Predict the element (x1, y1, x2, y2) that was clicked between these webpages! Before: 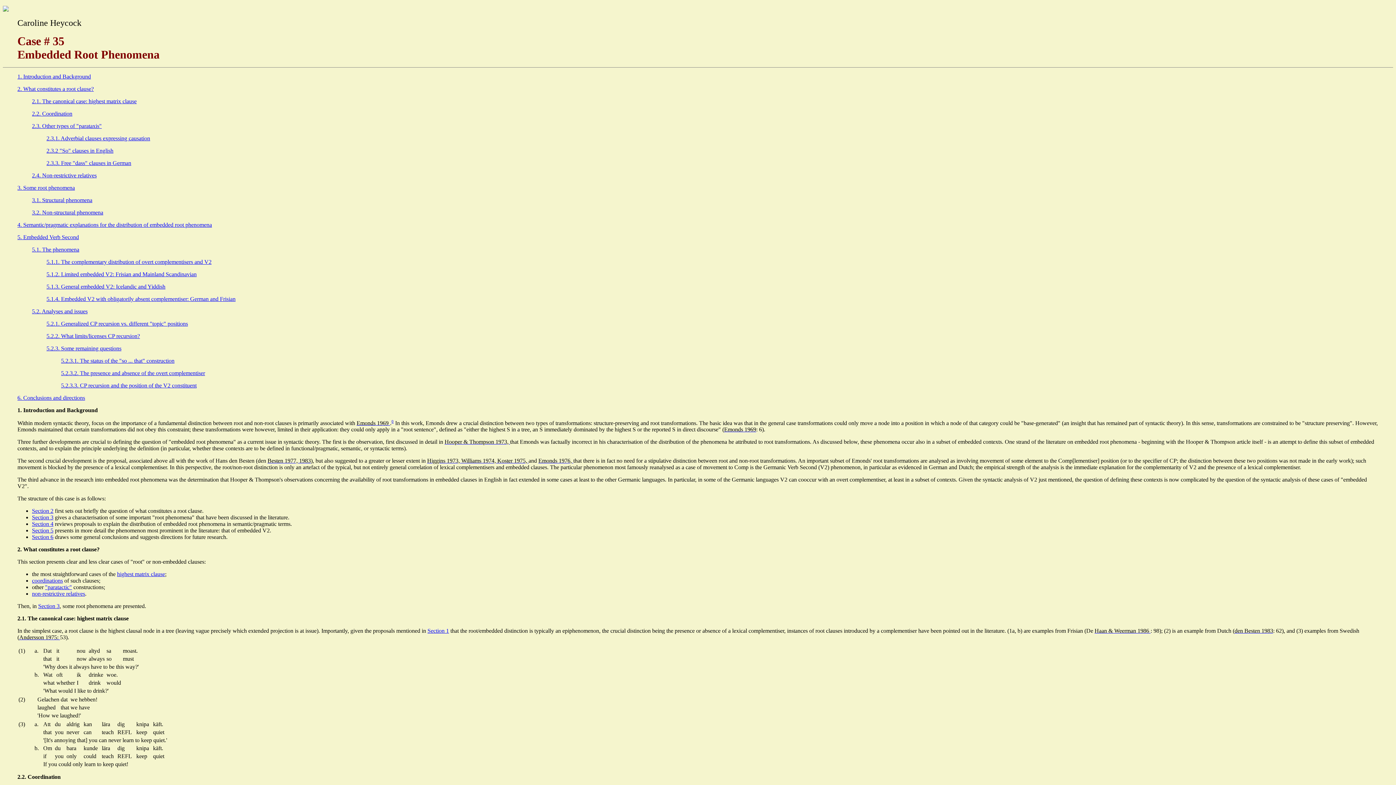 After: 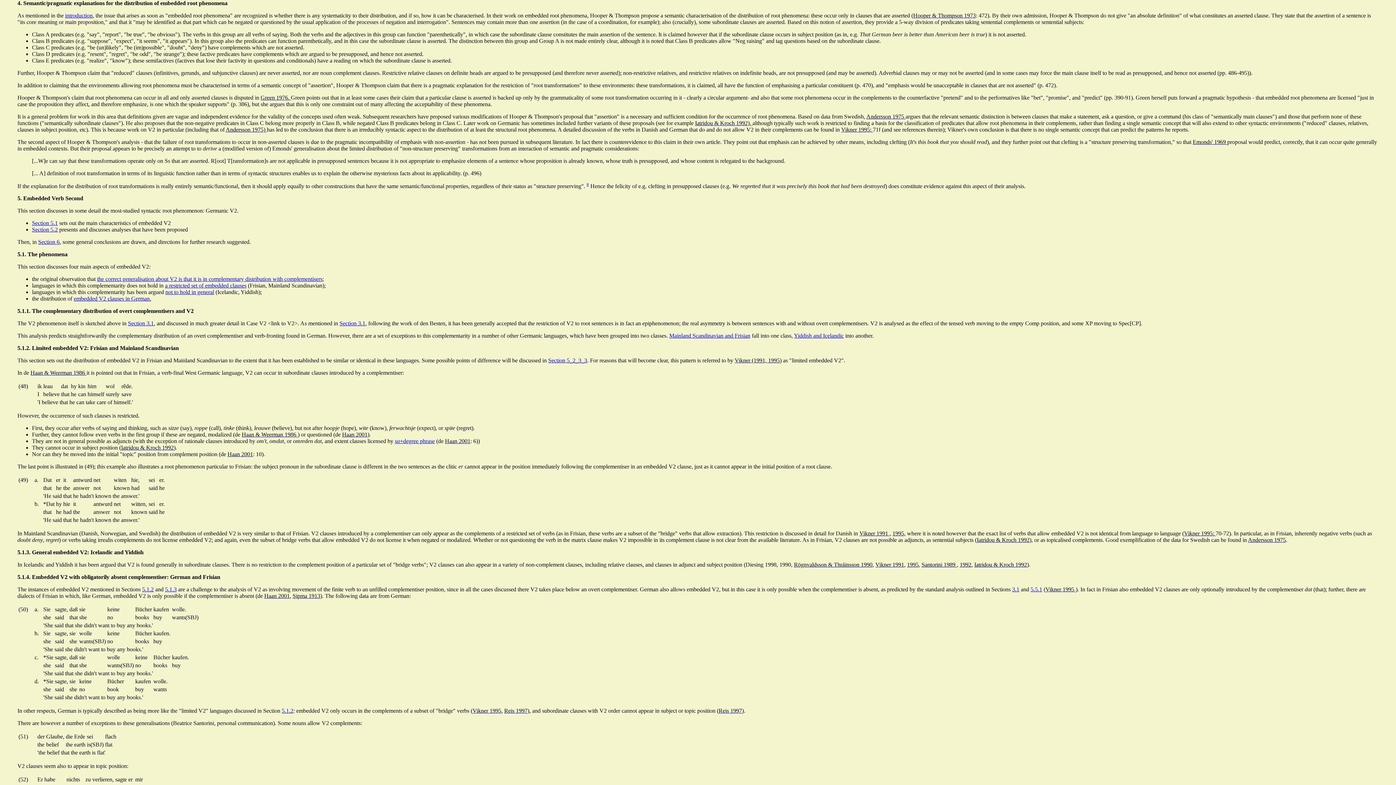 Action: bbox: (32, 521, 53, 527) label: Section 4